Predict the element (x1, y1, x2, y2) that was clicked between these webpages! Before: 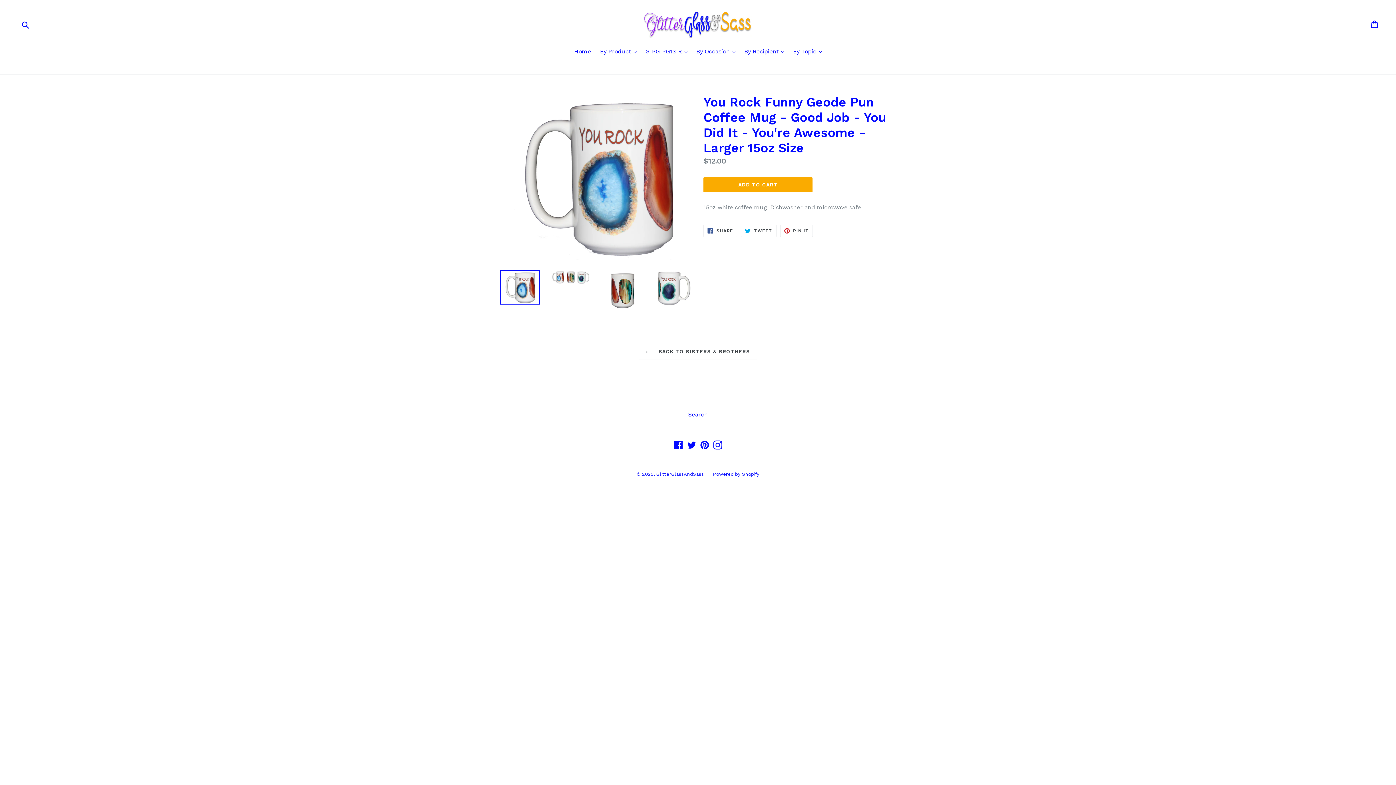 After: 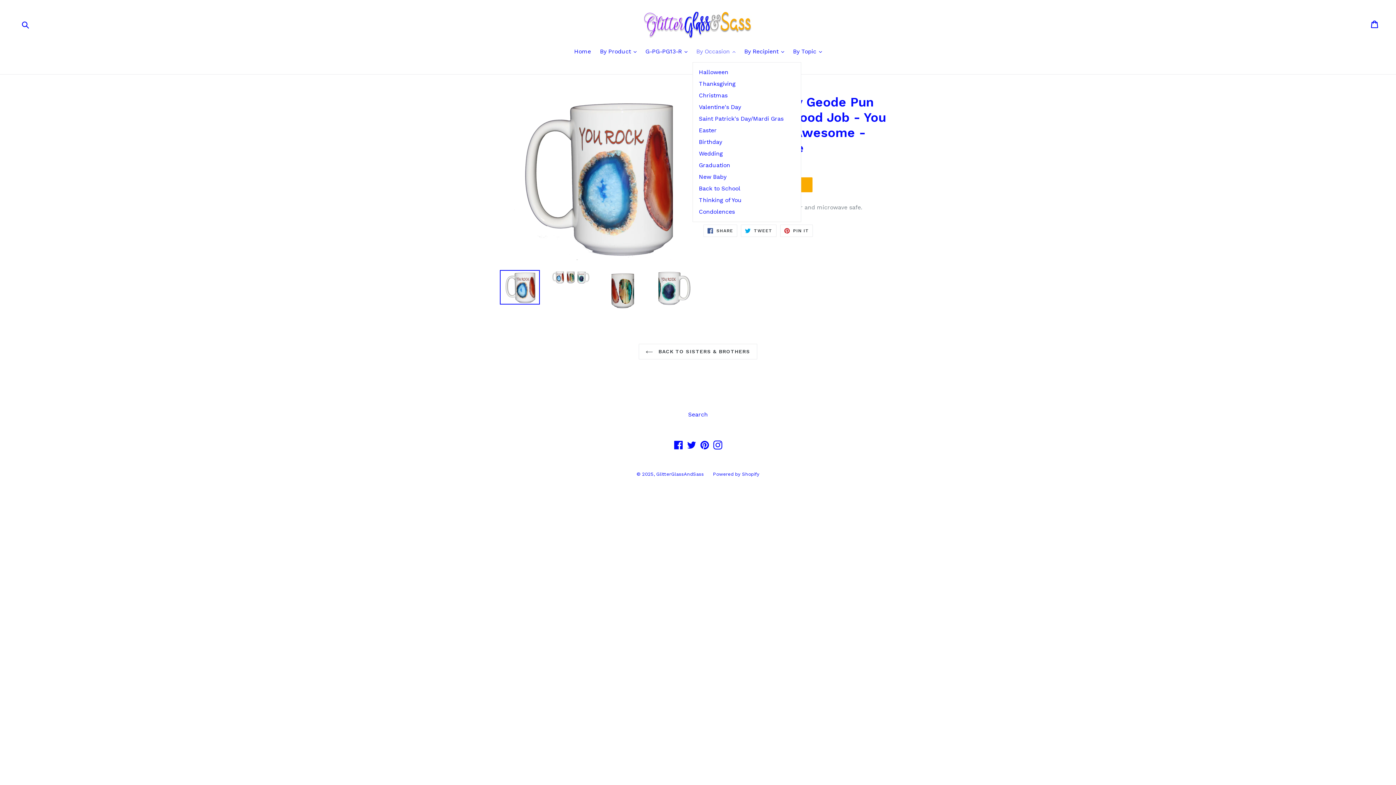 Action: label: By Occasion 
expand bbox: (692, 47, 739, 57)